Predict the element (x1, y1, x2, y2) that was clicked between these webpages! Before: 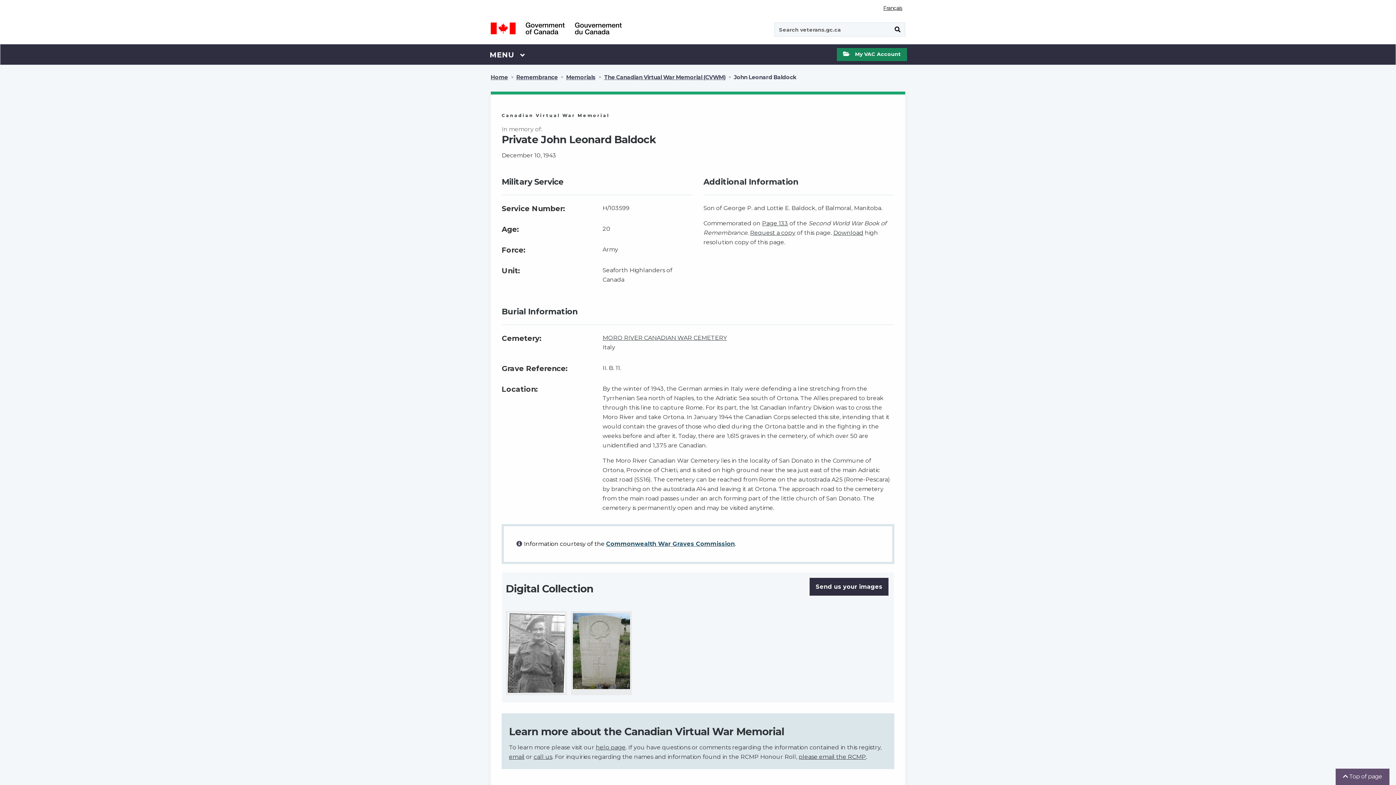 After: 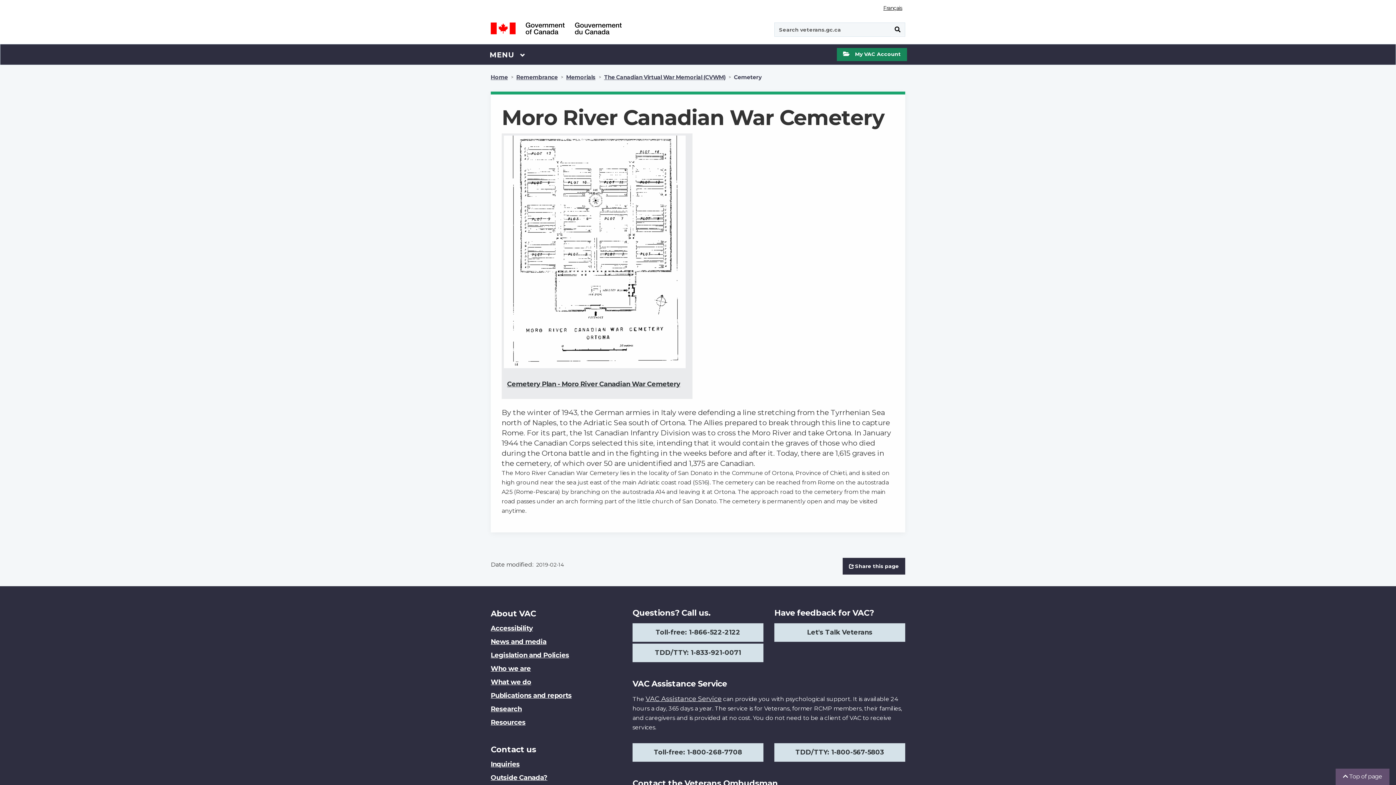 Action: label: MORO RIVER CANADIAN WAR CEMETERY bbox: (602, 334, 727, 341)